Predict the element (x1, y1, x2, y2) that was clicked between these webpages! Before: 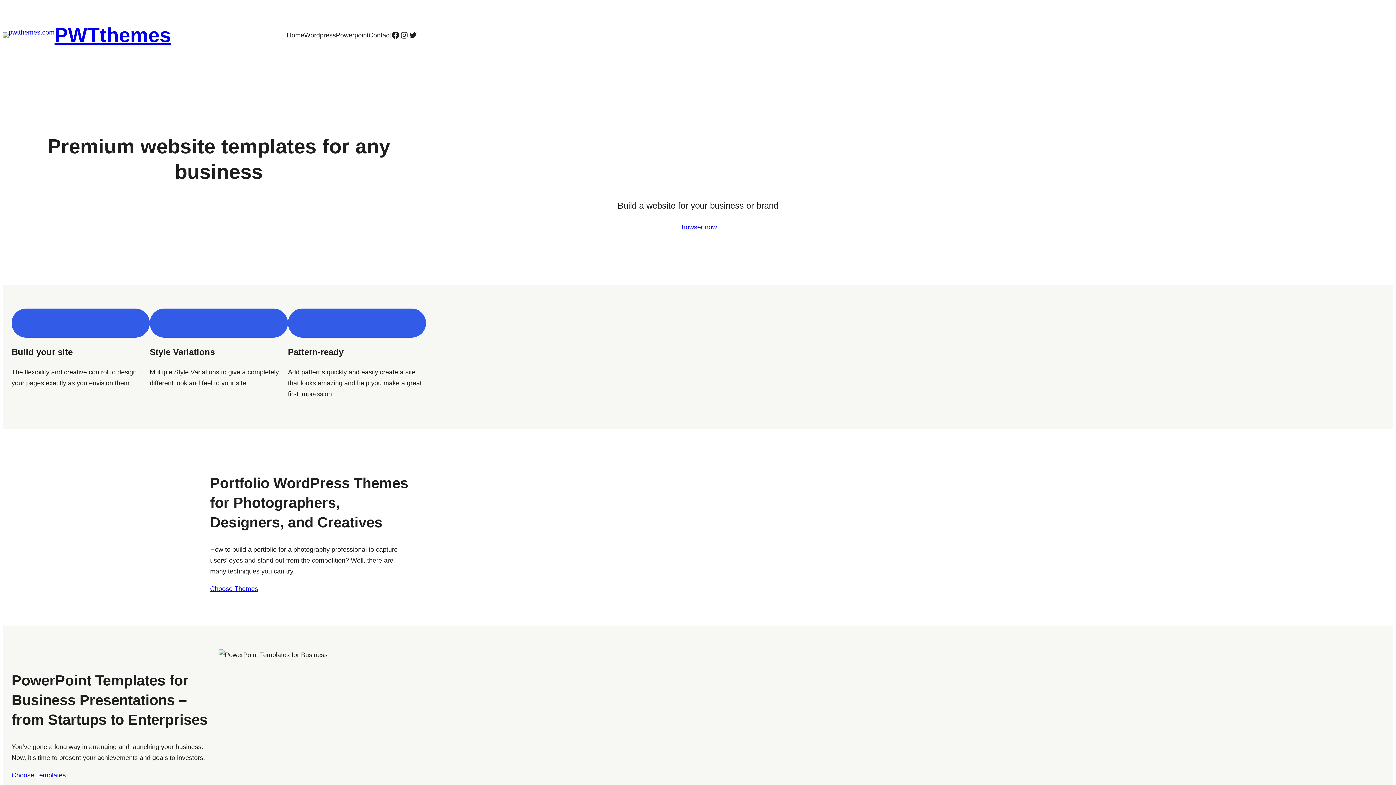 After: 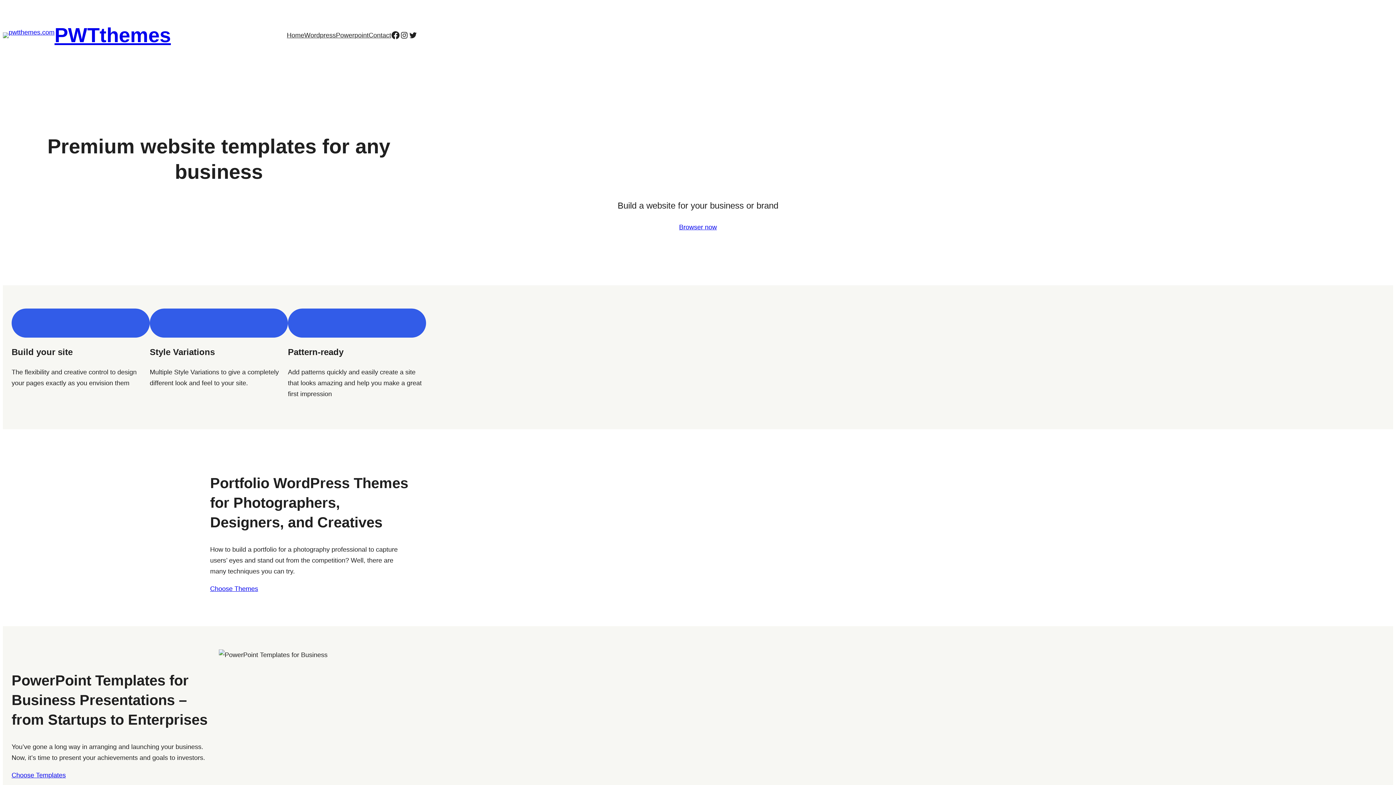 Action: label: Facebook bbox: (391, 30, 400, 39)